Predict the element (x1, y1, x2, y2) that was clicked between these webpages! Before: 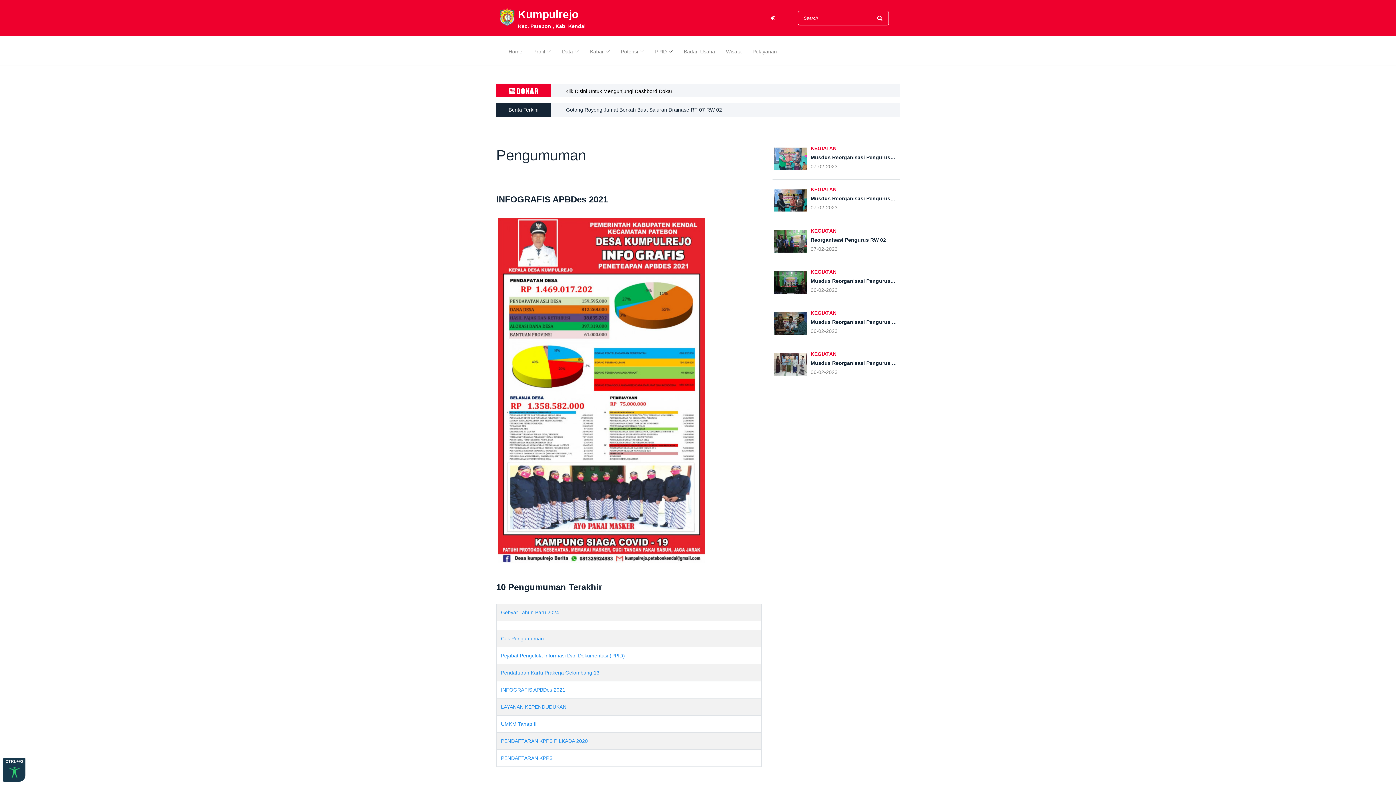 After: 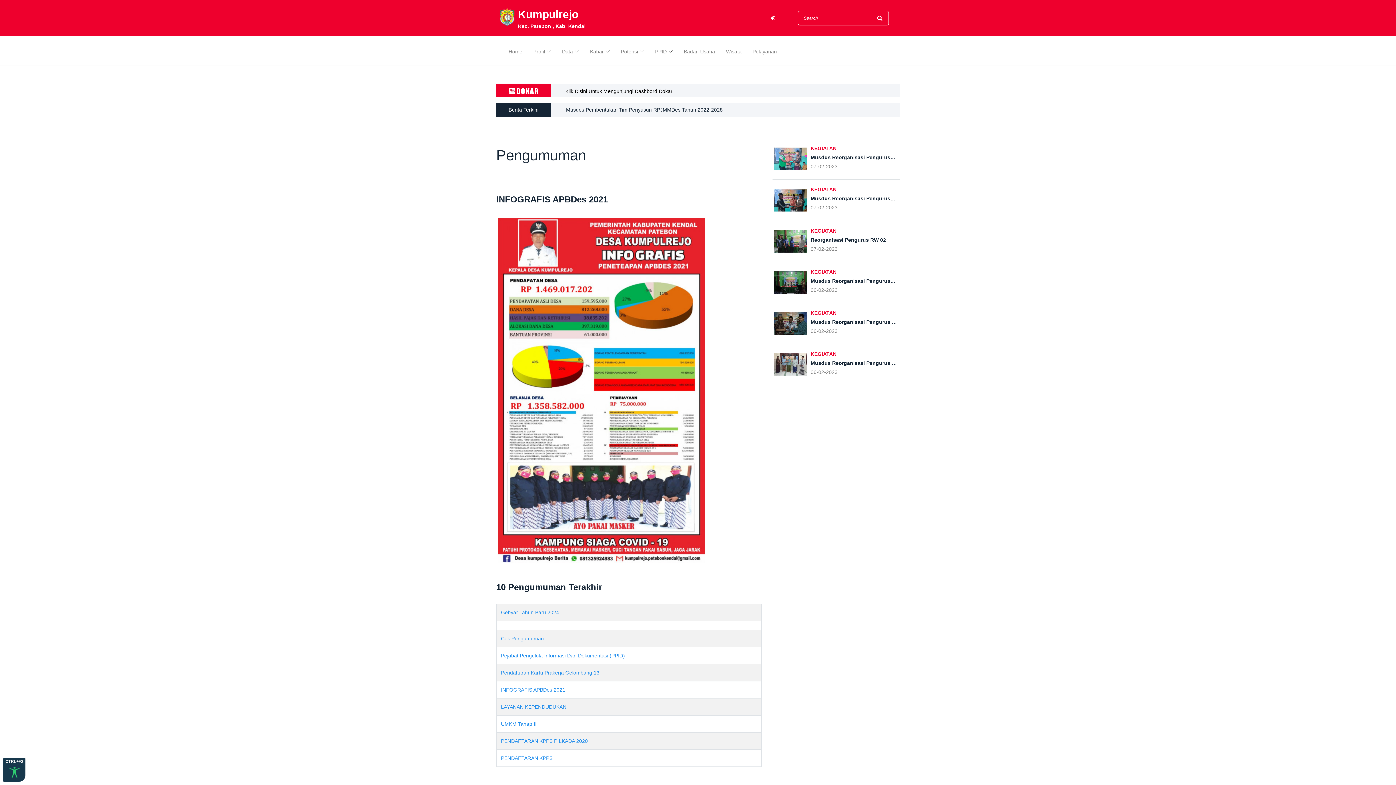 Action: bbox: (501, 687, 565, 693) label: INFOGRAFIS APBDes 2021